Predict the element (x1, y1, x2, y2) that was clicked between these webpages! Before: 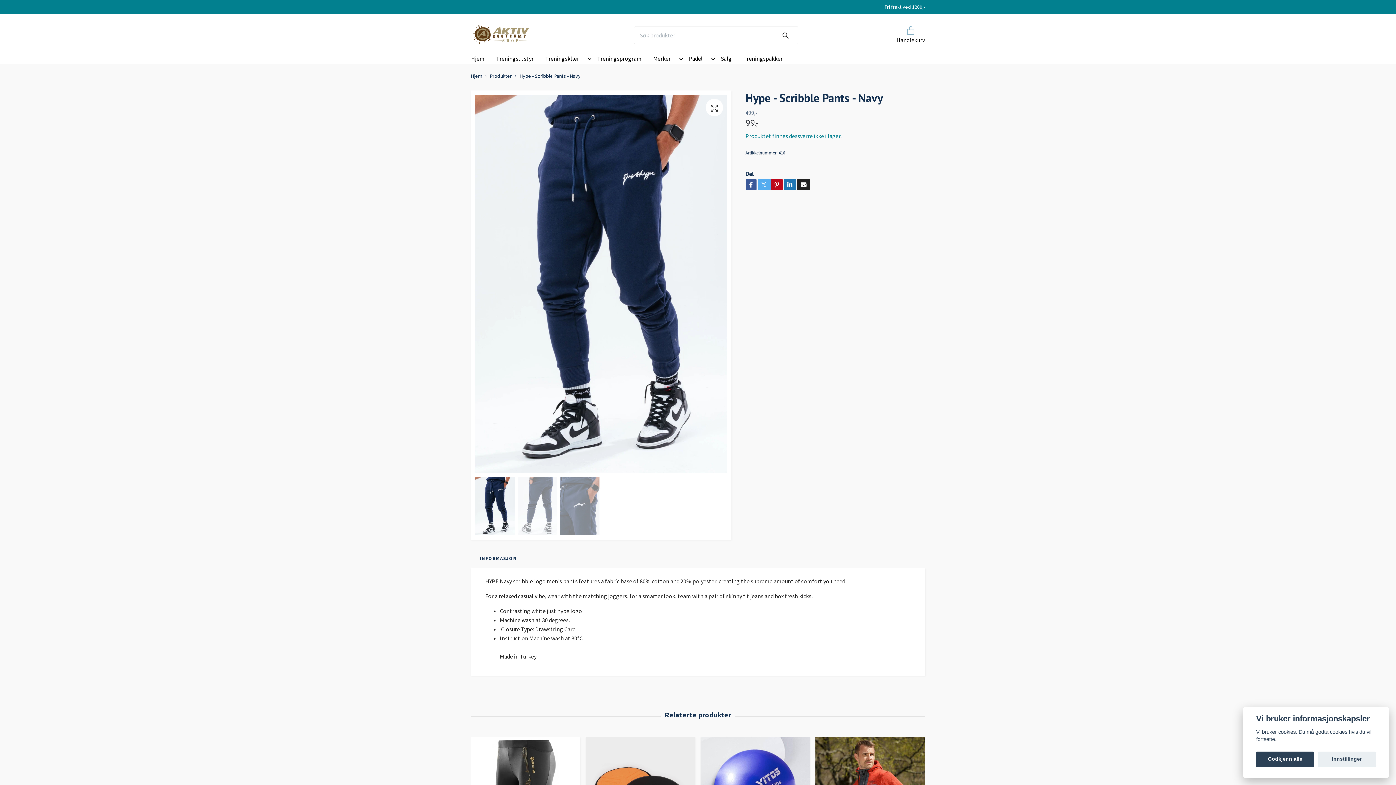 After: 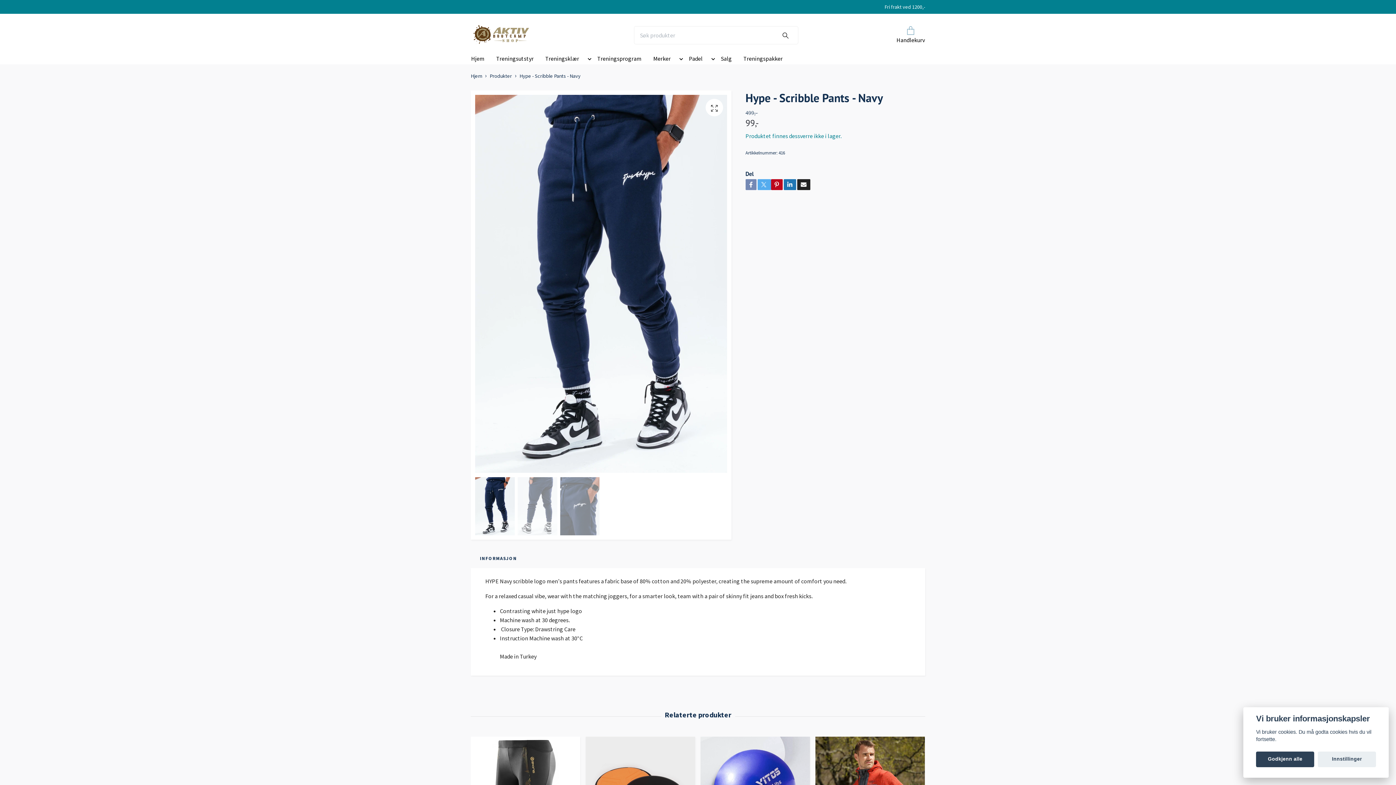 Action: bbox: (745, 179, 756, 190)